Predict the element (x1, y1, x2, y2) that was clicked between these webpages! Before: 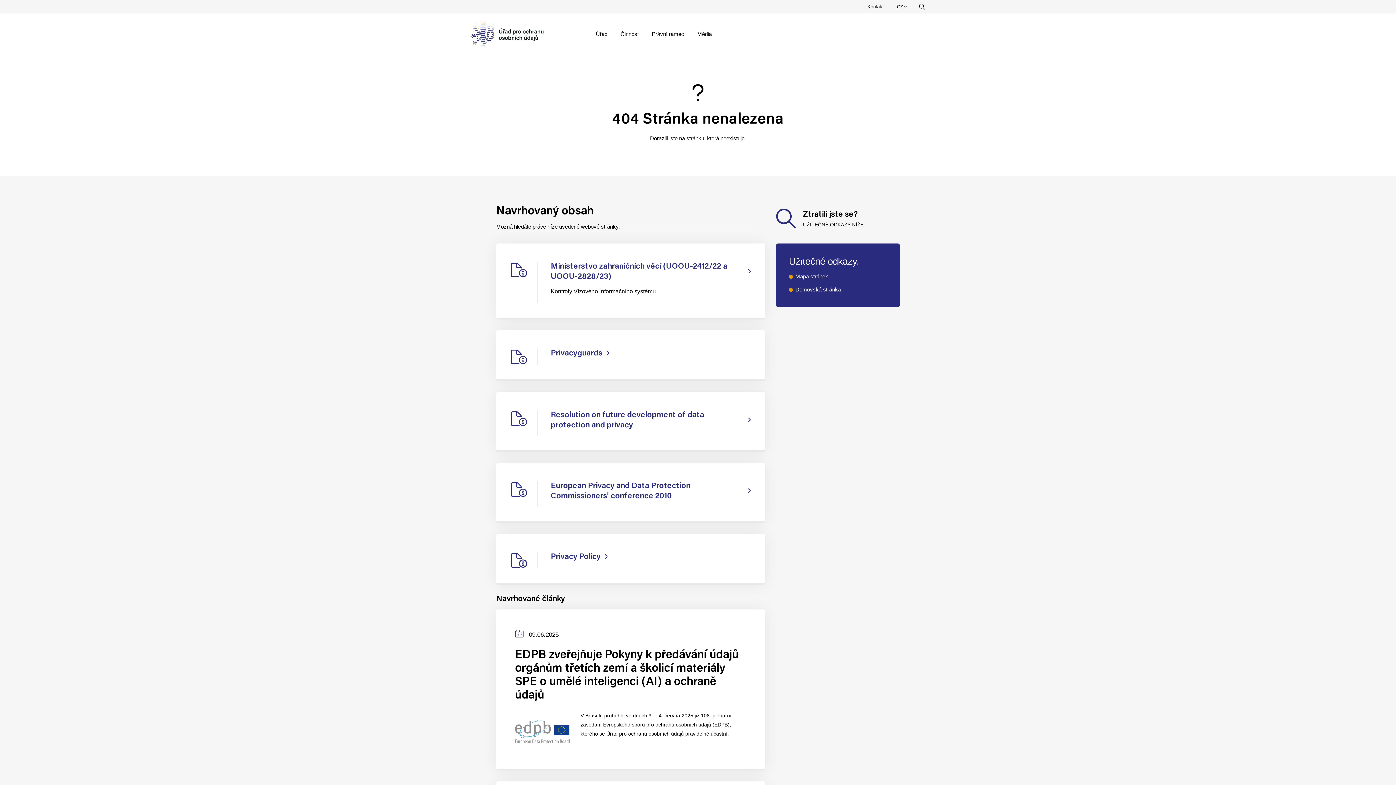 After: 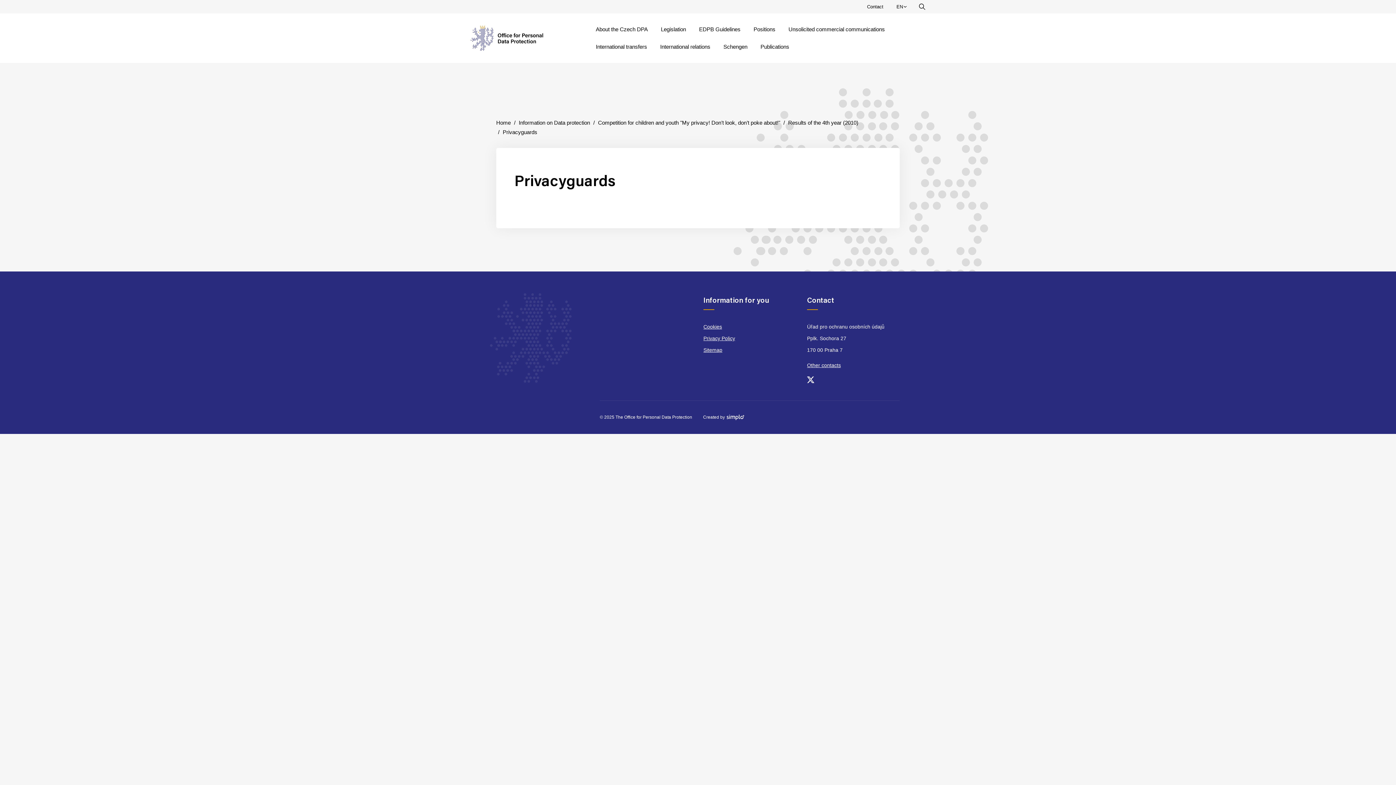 Action: label: Privacyguards bbox: (496, 330, 765, 381)